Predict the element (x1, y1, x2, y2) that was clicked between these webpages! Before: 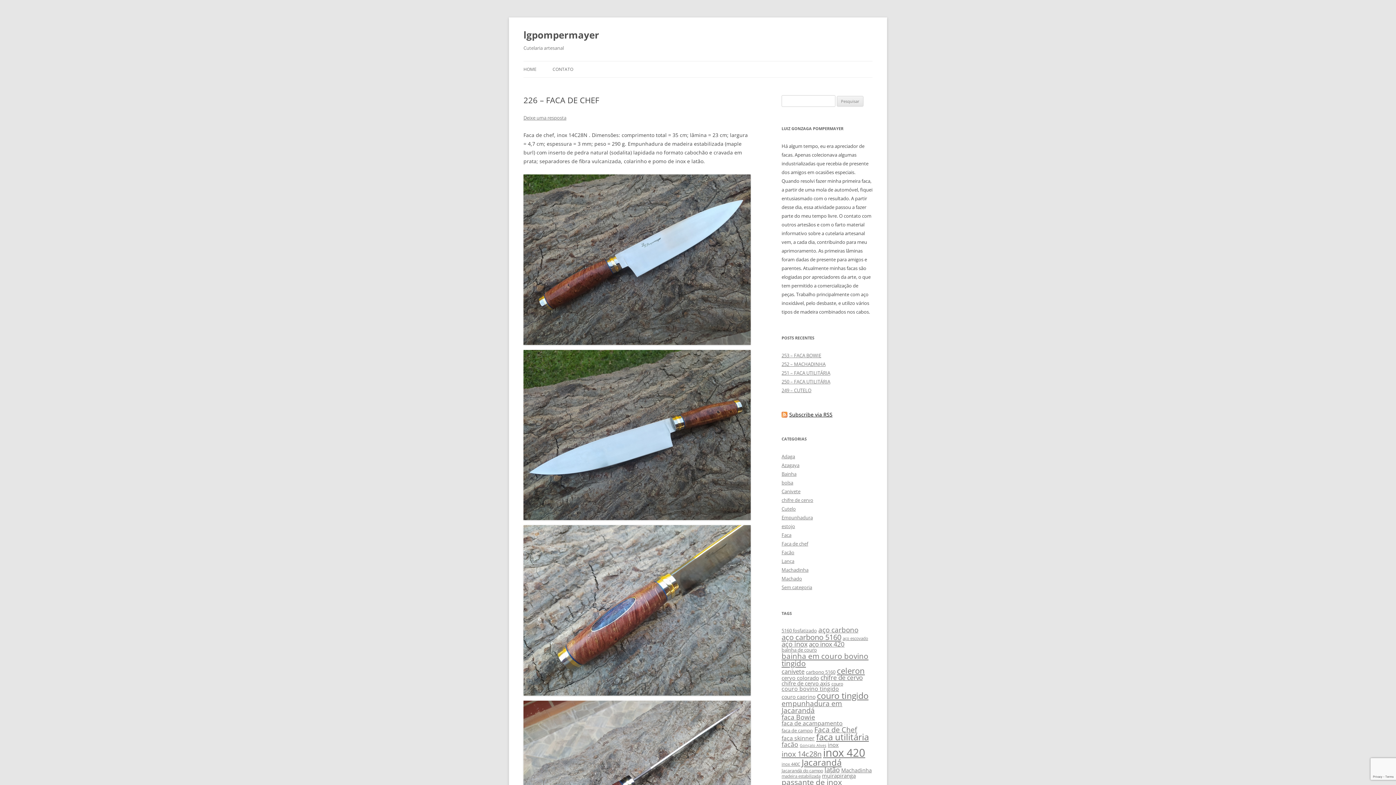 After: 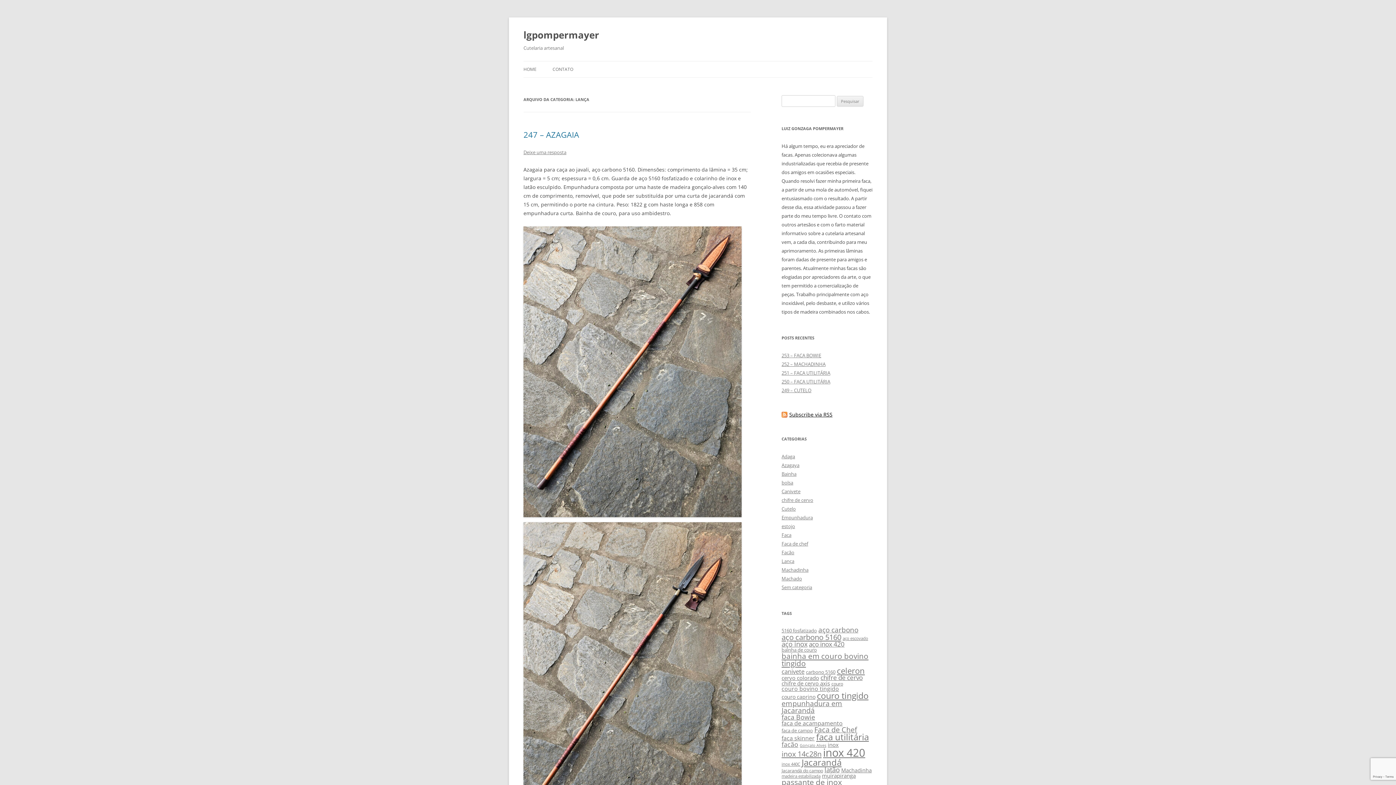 Action: label: Lança bbox: (781, 558, 794, 564)